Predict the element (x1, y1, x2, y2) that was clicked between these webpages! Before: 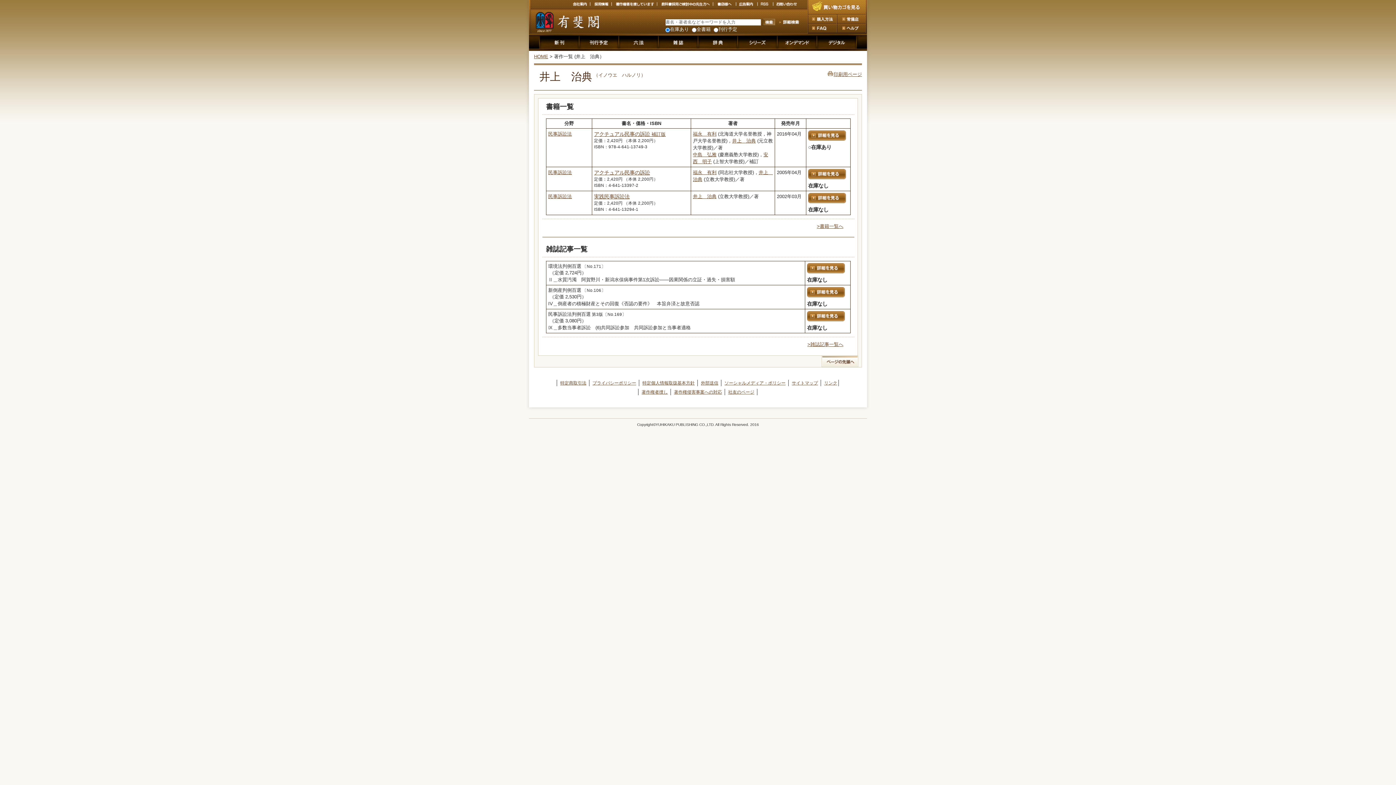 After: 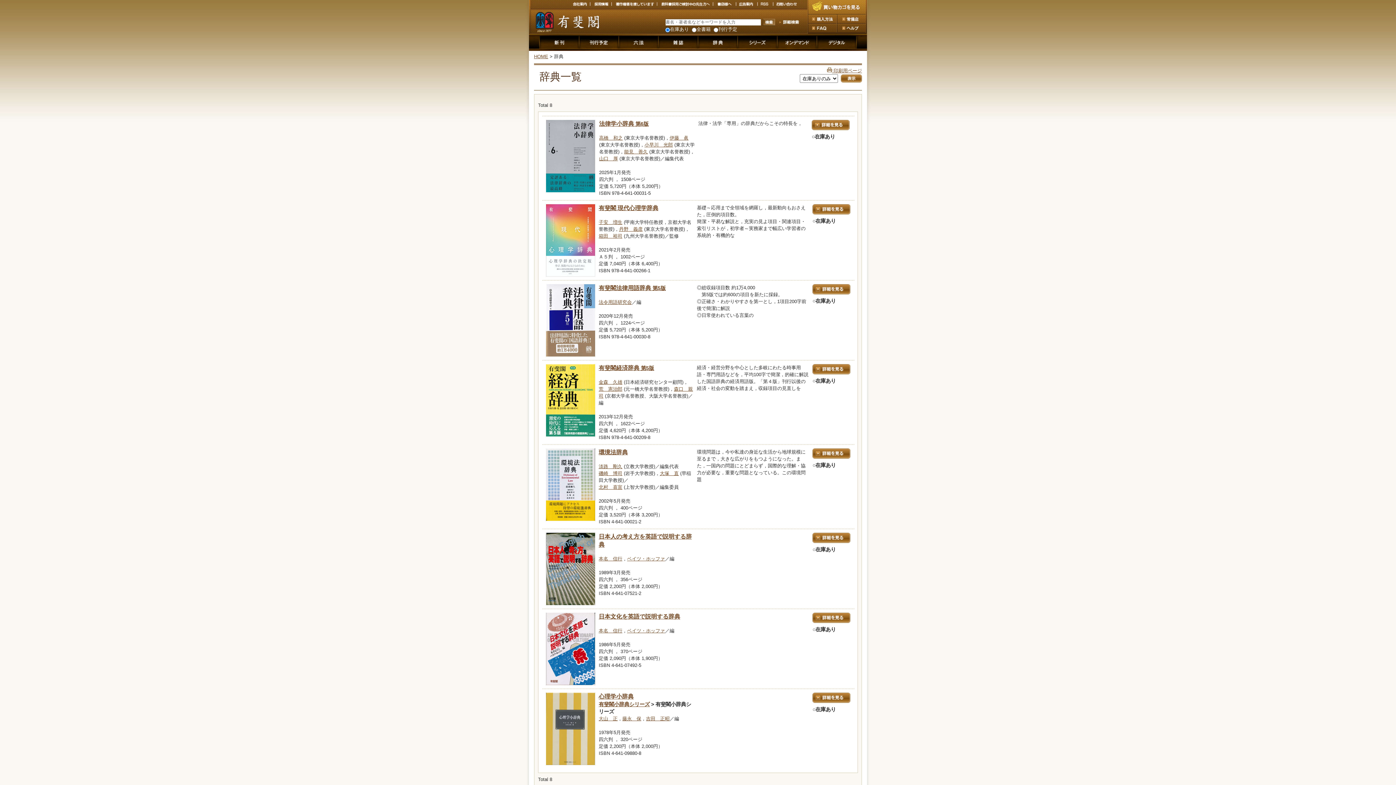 Action: bbox: (698, 44, 737, 50)